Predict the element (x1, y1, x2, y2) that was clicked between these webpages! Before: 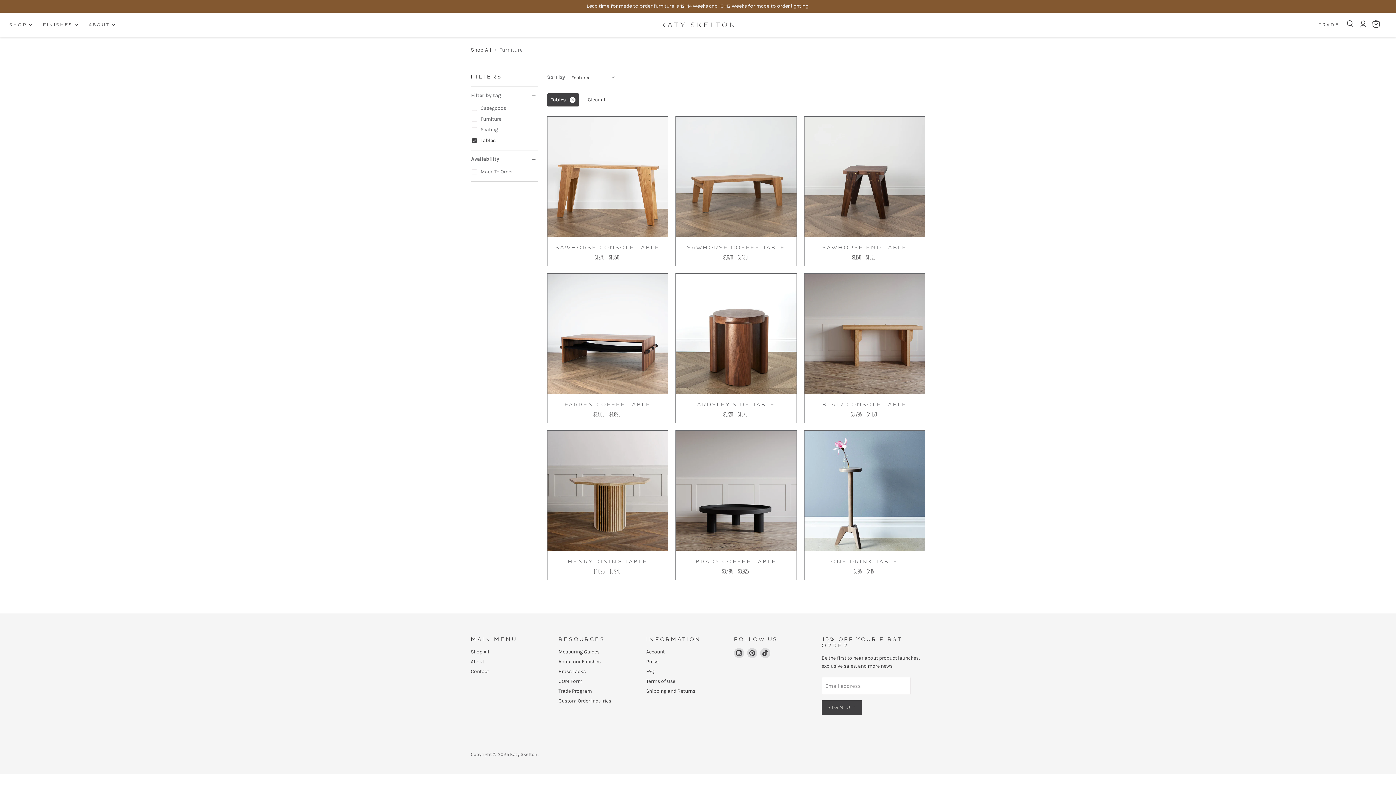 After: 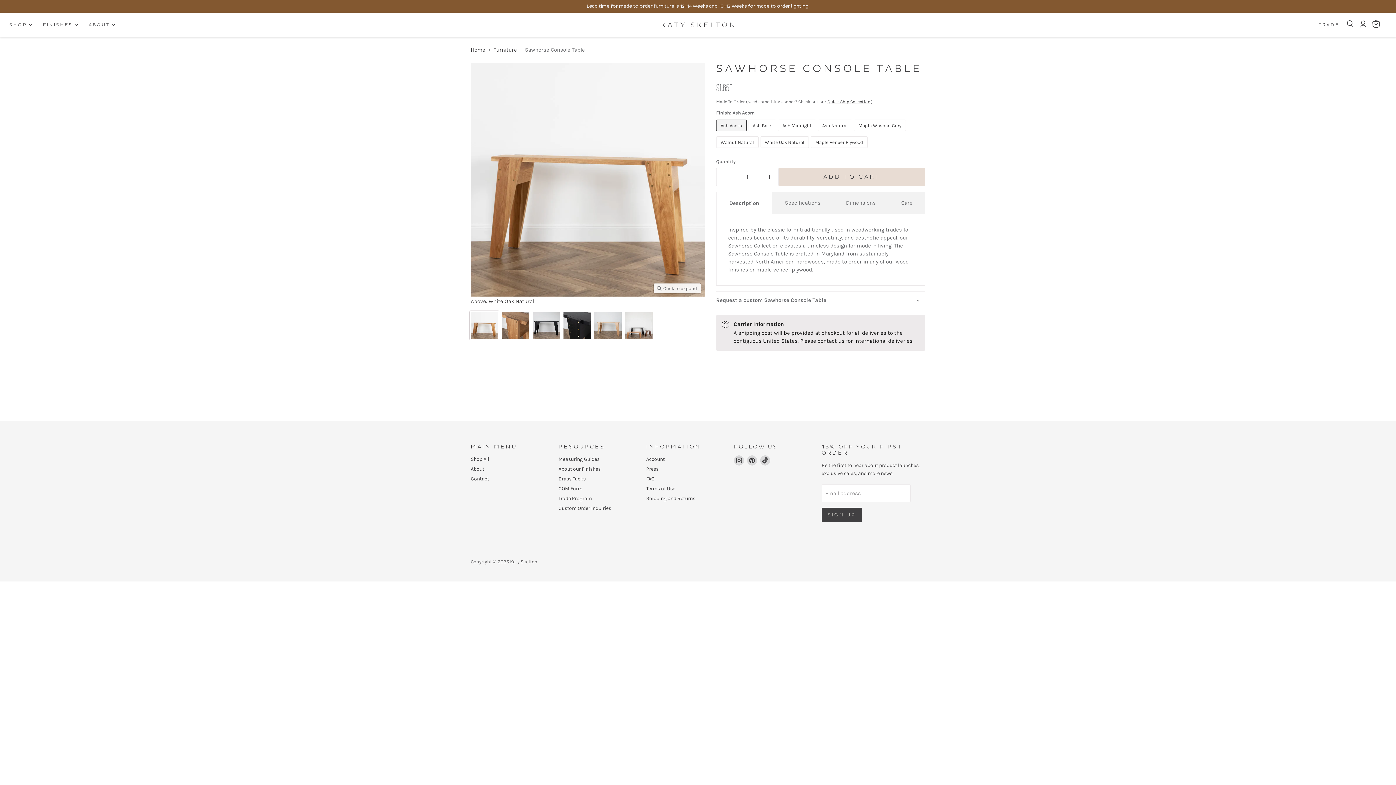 Action: bbox: (547, 116, 668, 237)